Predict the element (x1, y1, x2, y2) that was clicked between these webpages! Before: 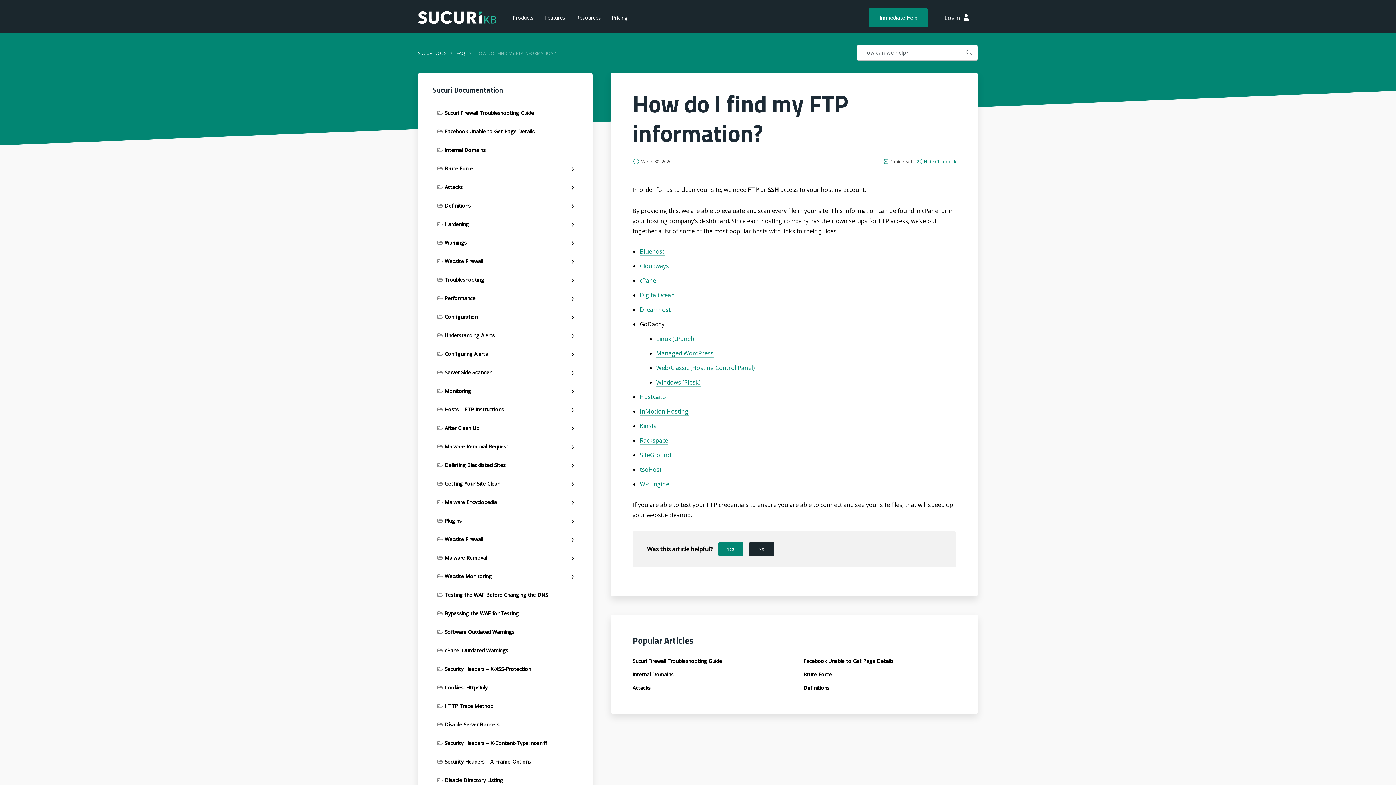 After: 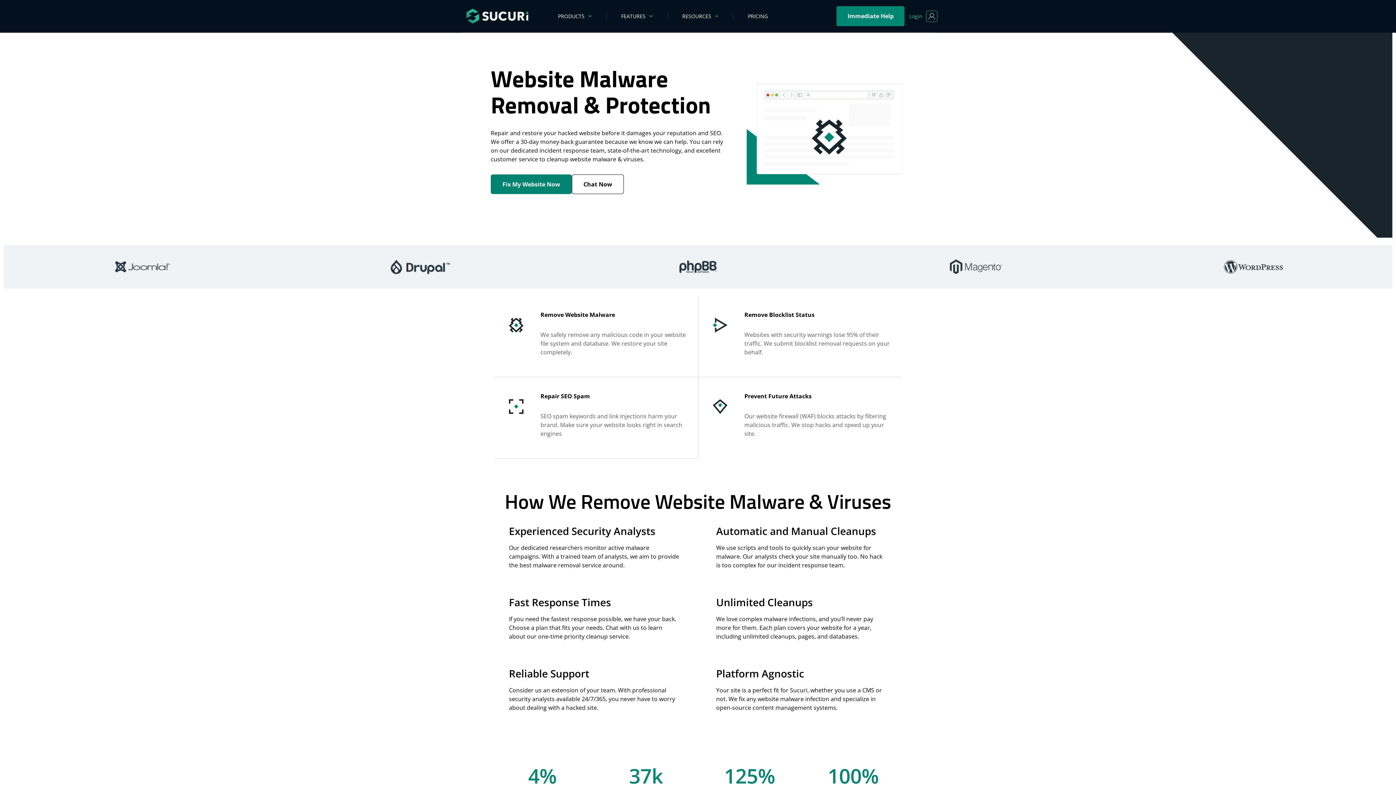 Action: label: Features bbox: (544, 10, 565, 24)